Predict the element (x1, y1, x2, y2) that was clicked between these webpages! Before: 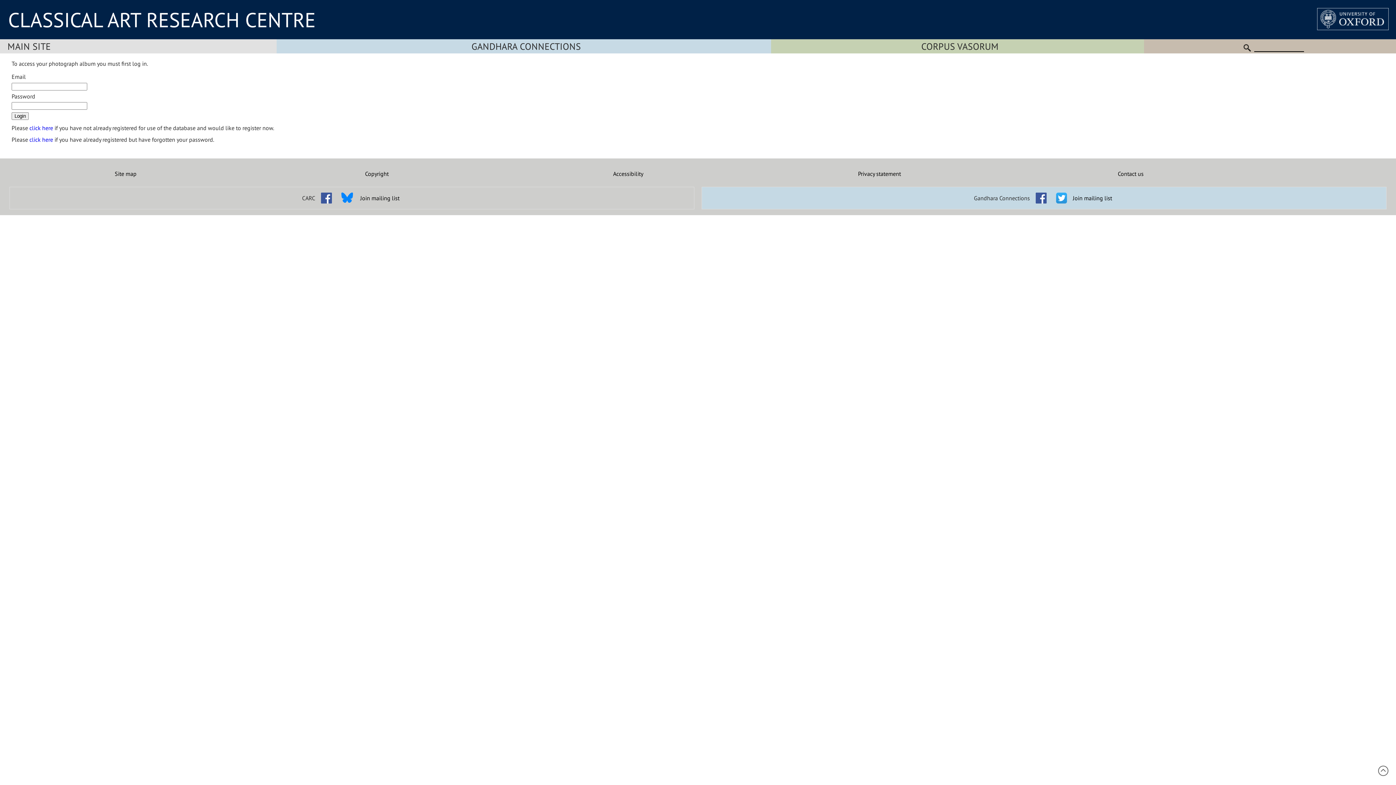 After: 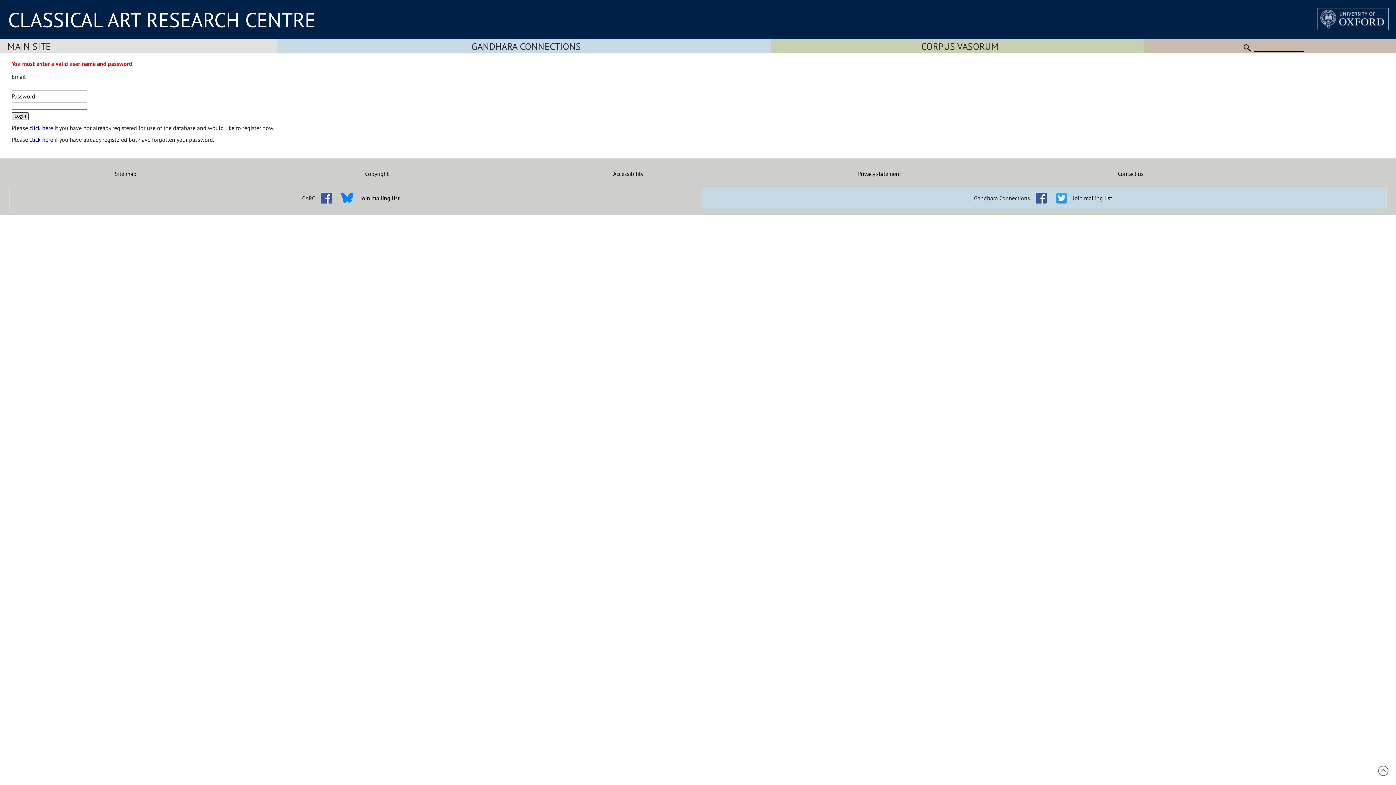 Action: label: Login bbox: (11, 112, 28, 120)